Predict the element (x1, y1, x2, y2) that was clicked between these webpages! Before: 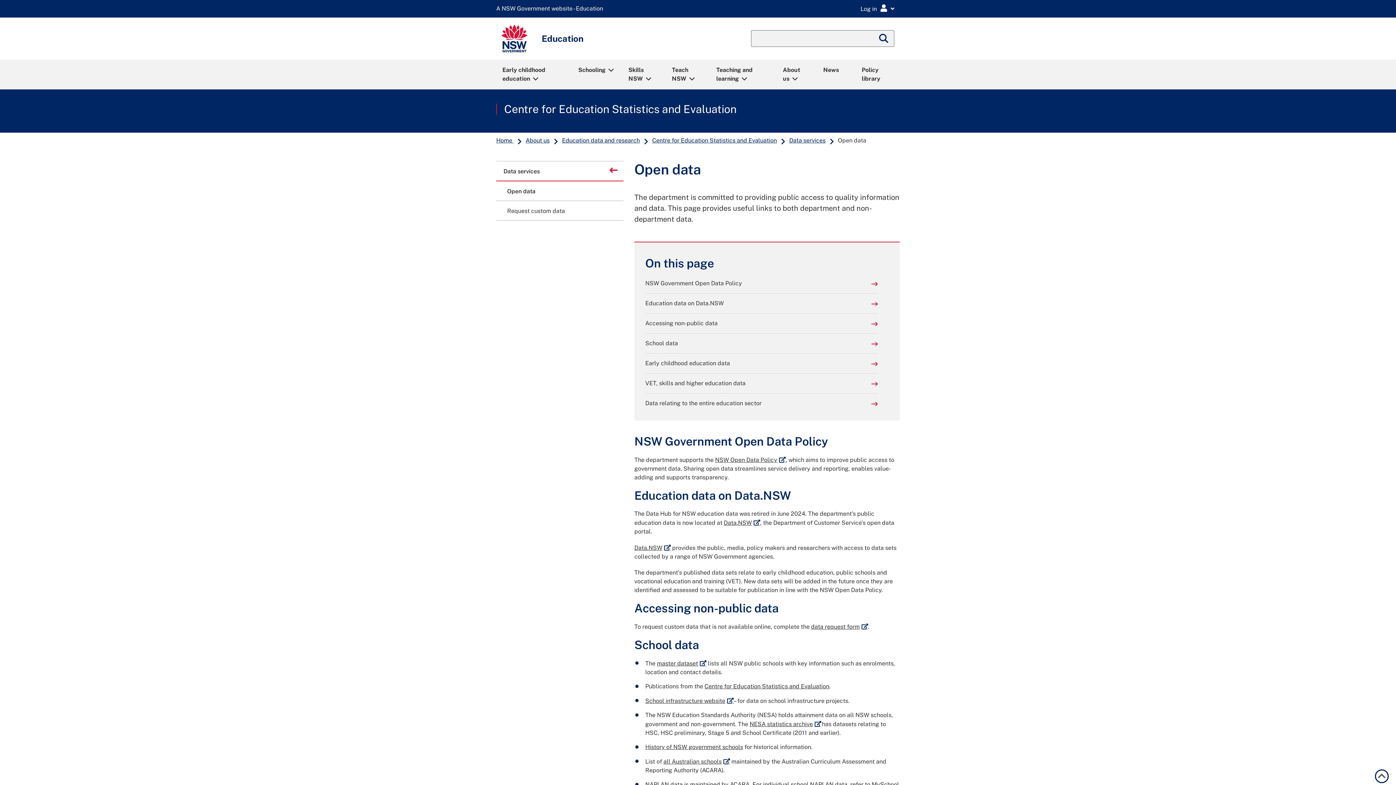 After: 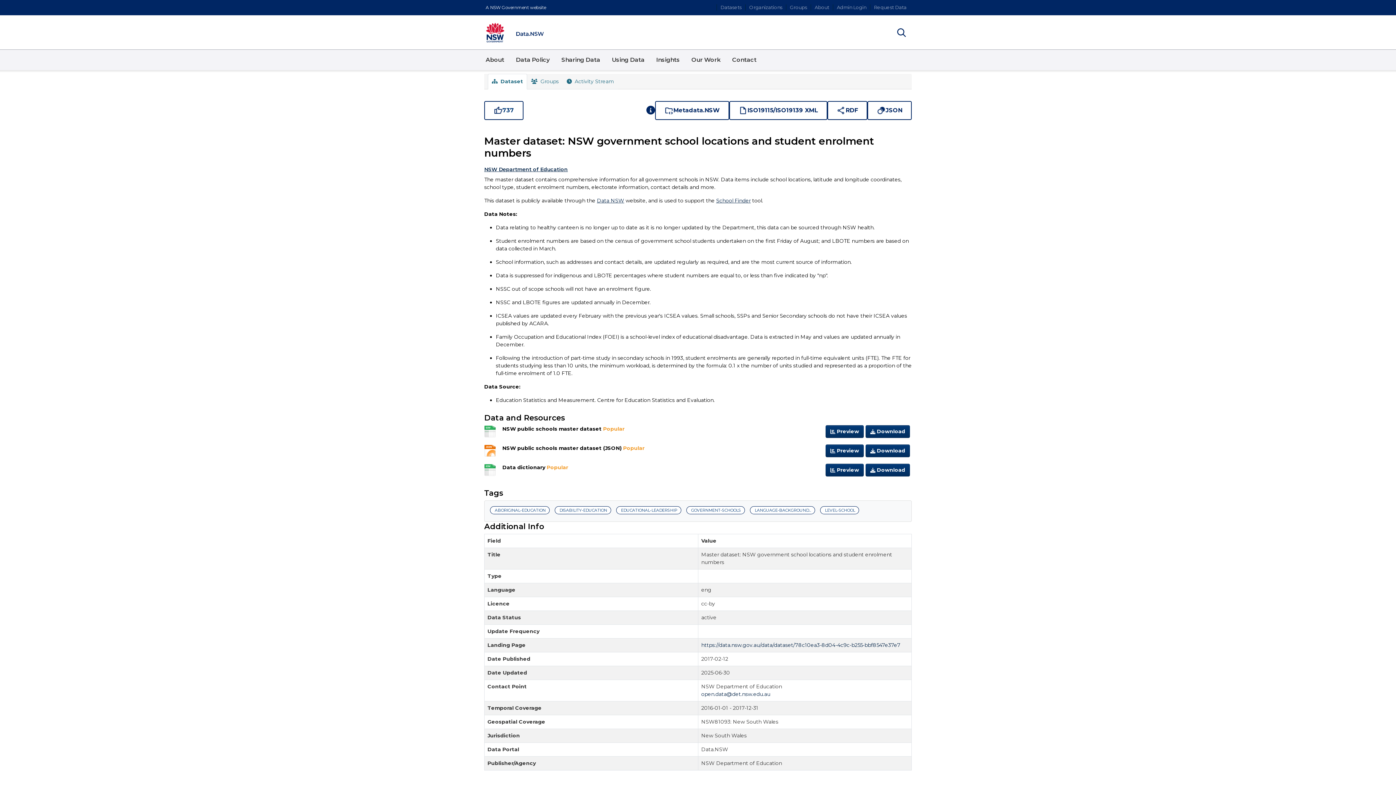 Action: label: master dataset
External link bbox: (657, 660, 706, 667)